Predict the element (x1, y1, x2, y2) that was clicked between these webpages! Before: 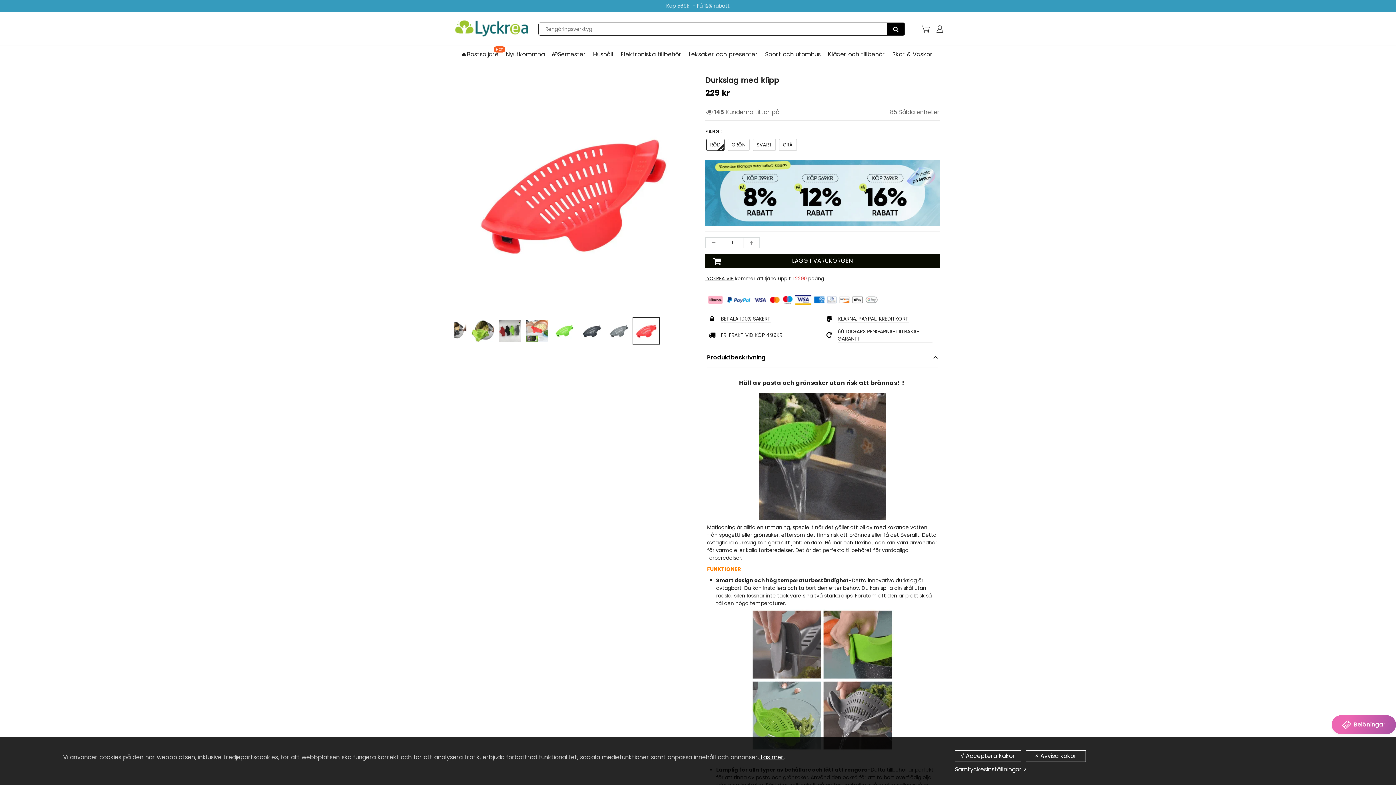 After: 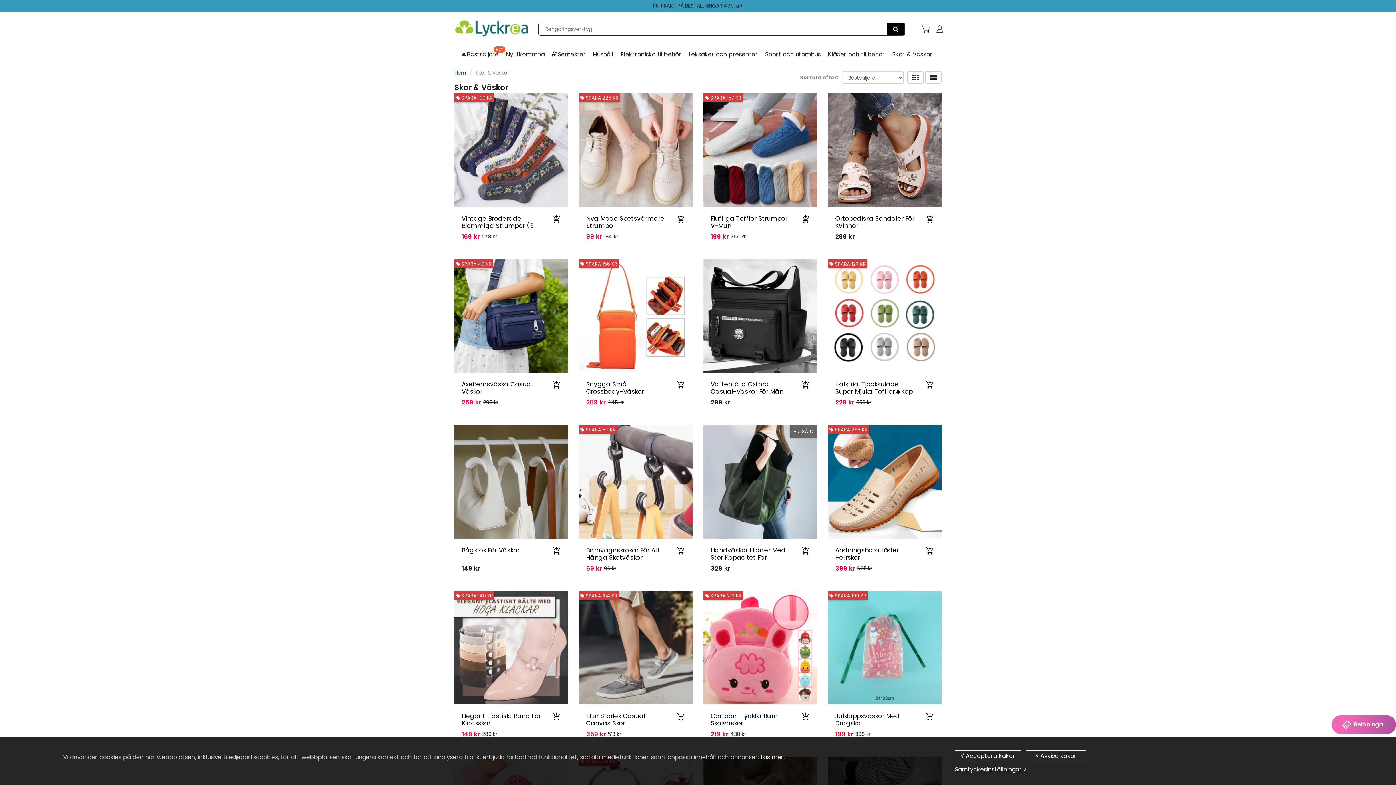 Action: bbox: (888, 45, 936, 63) label: Skor & Väskor